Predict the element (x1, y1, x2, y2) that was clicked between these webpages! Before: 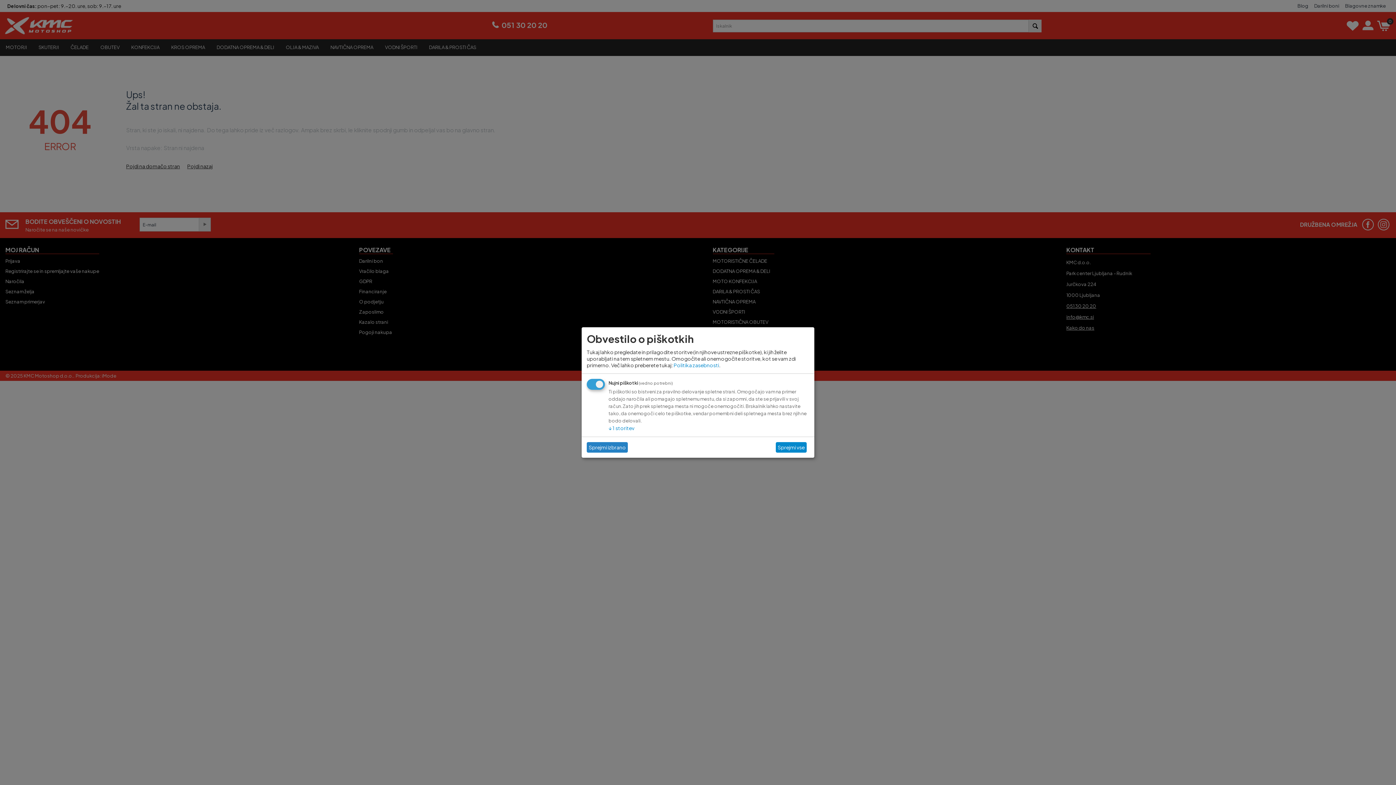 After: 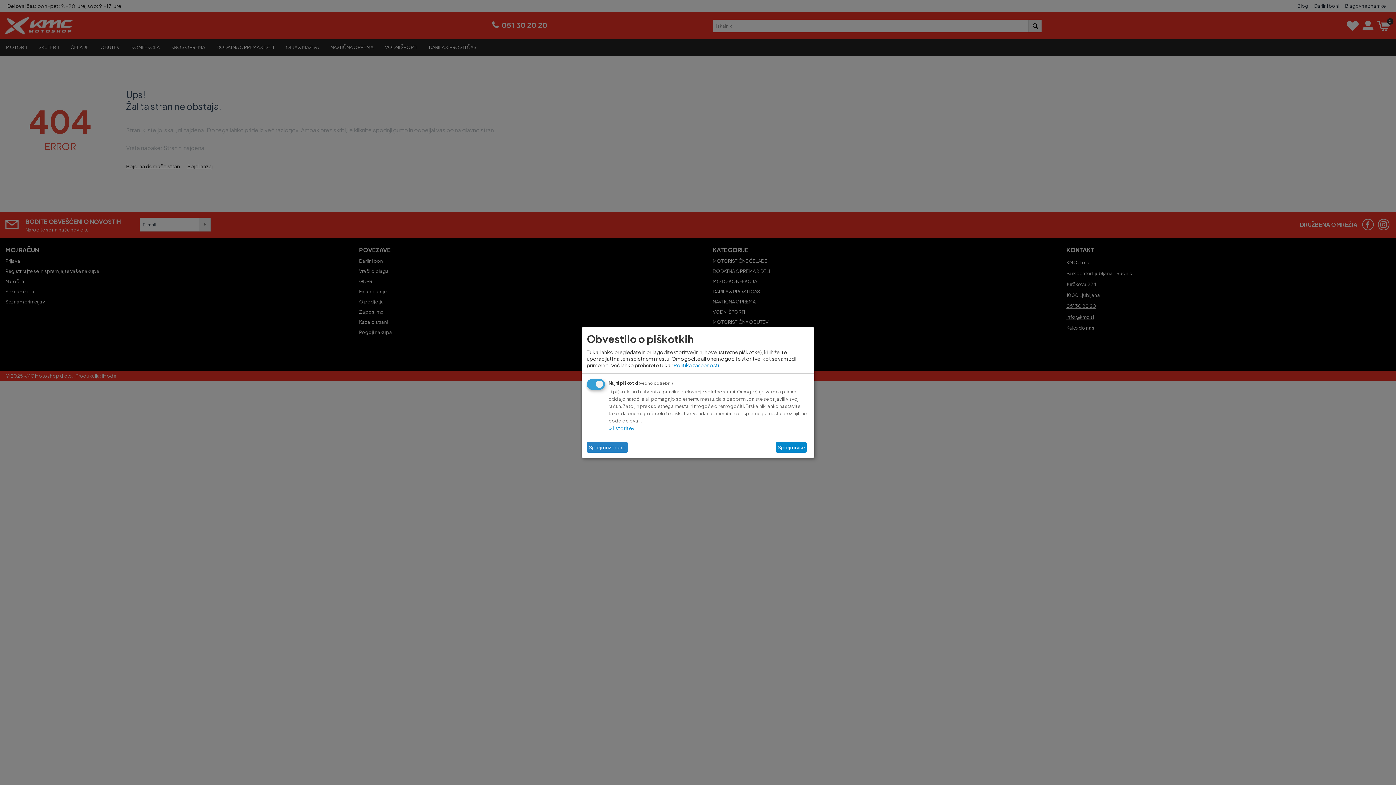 Action: bbox: (673, 361, 719, 368) label: Politika zasebnosti